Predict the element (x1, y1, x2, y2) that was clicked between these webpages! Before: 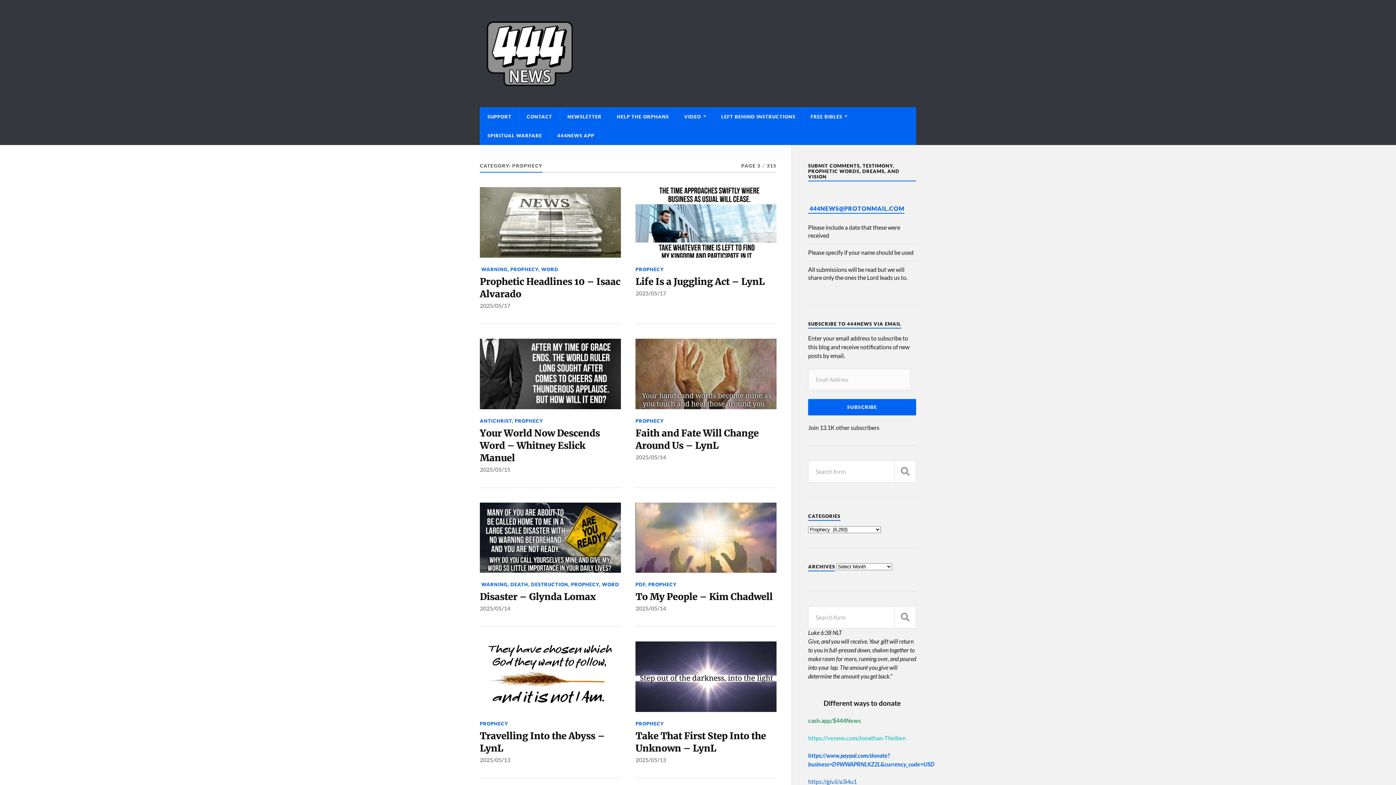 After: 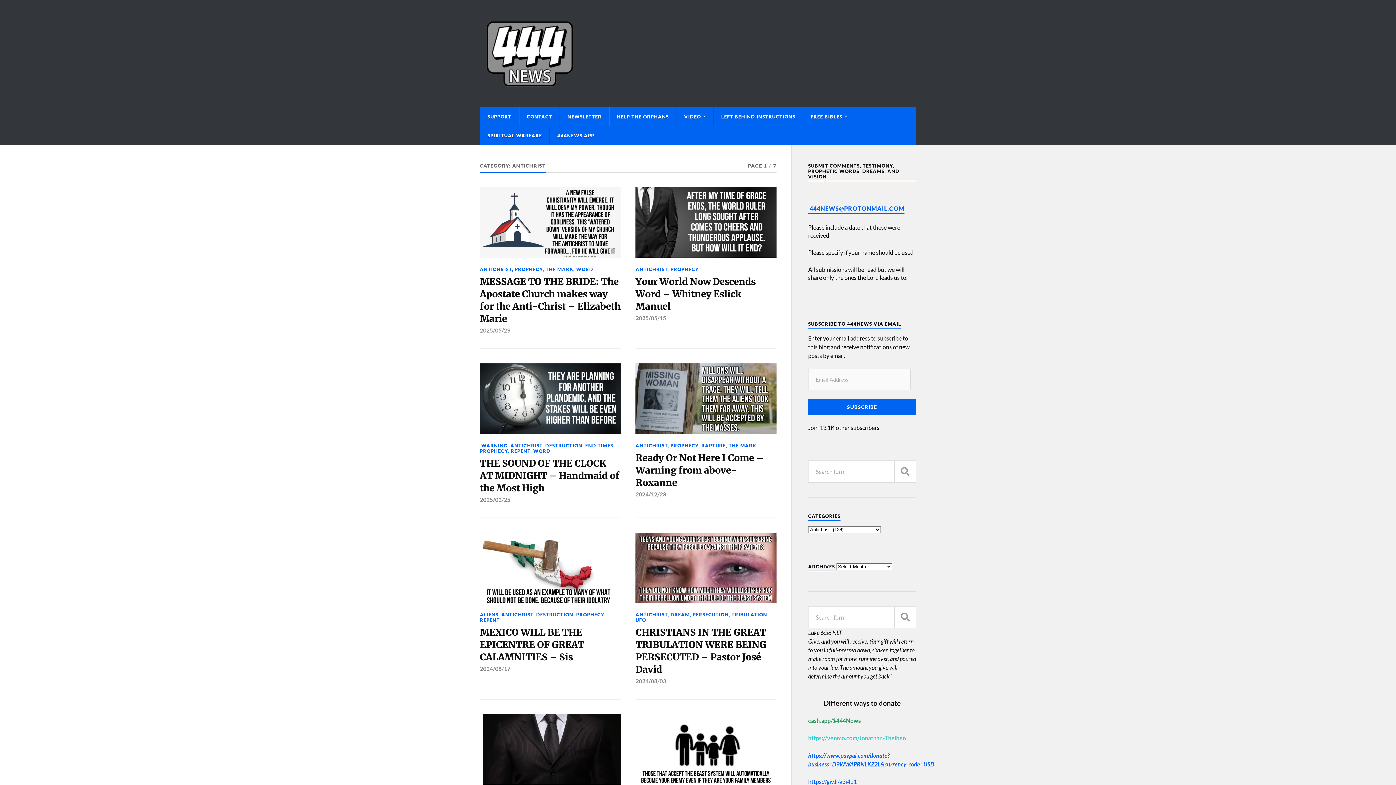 Action: label: ANTICHRIST bbox: (480, 418, 512, 423)